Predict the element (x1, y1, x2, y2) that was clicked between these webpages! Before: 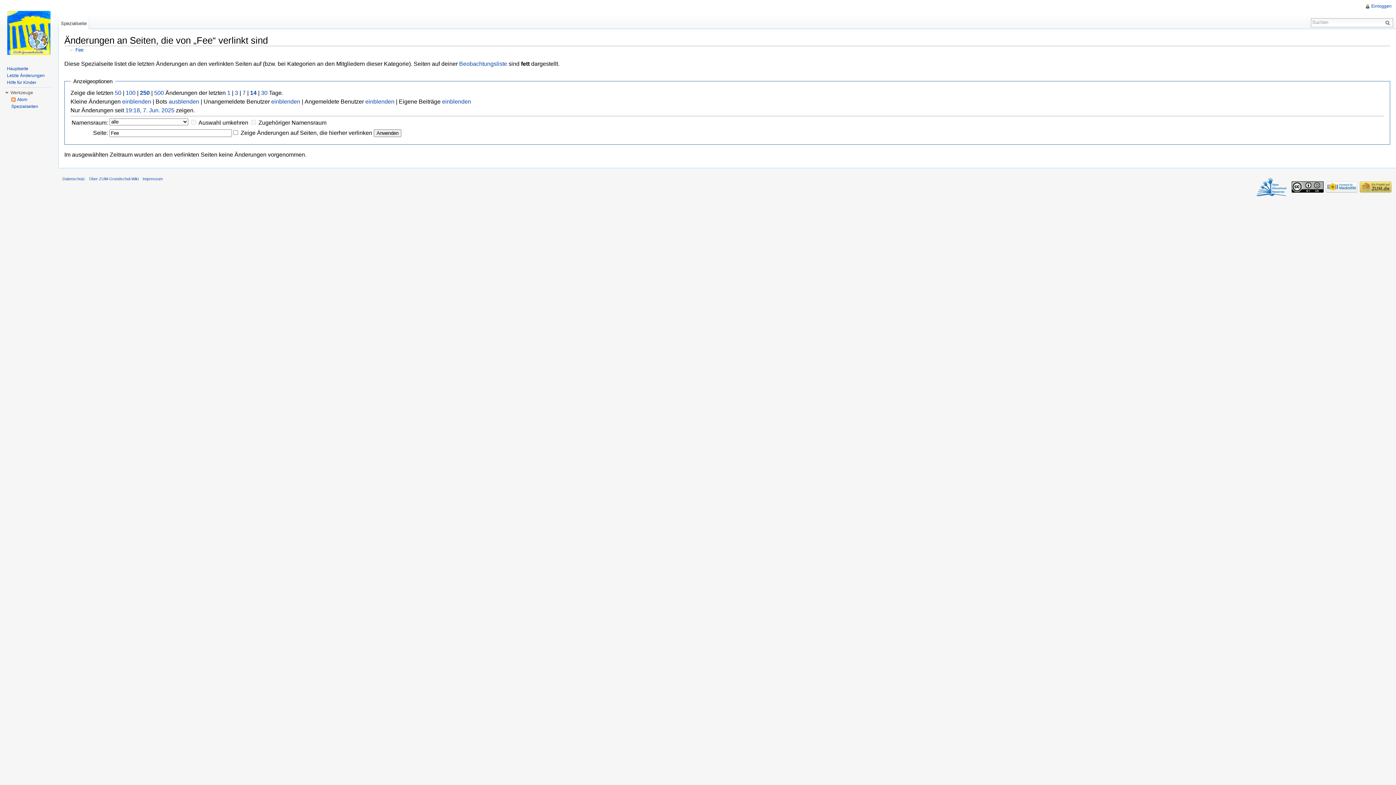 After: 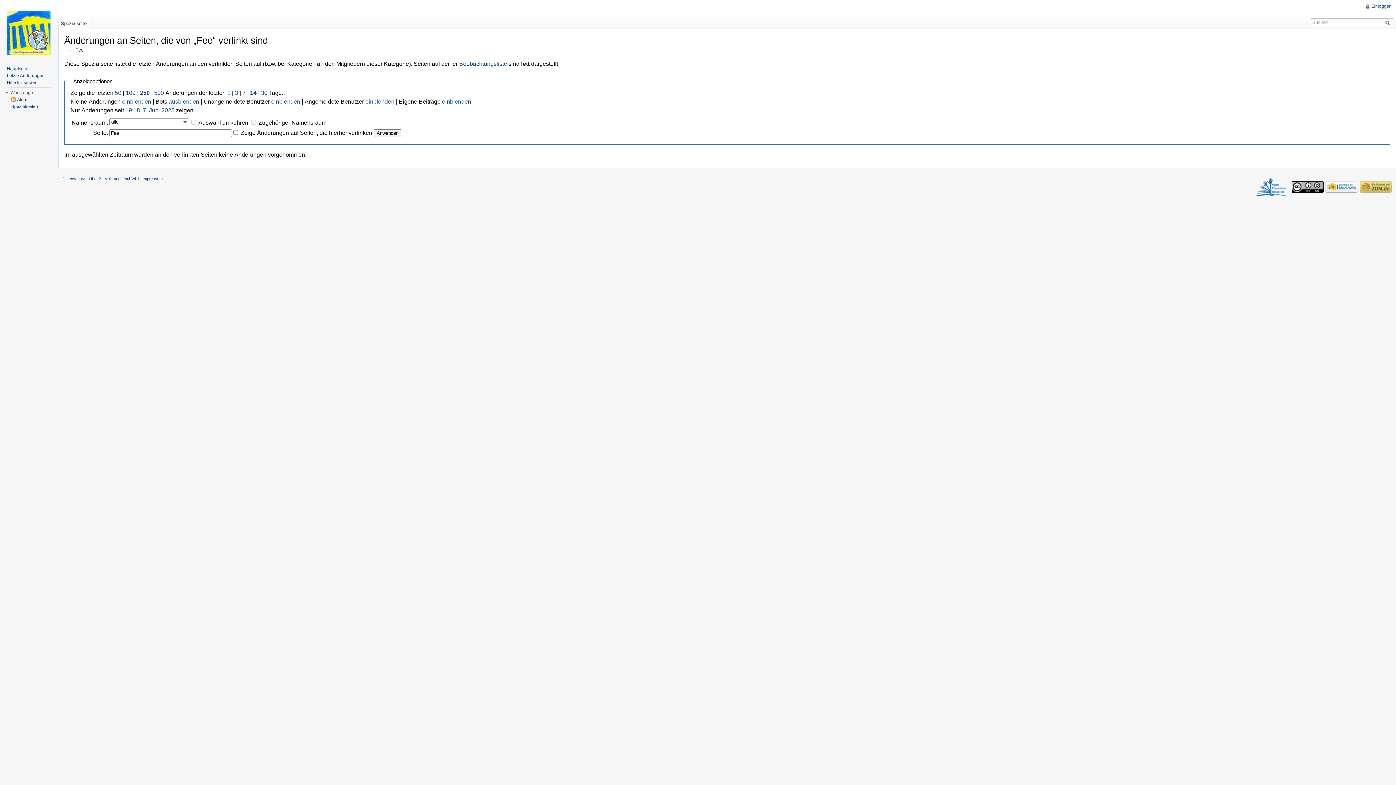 Action: bbox: (1253, 184, 1289, 188)